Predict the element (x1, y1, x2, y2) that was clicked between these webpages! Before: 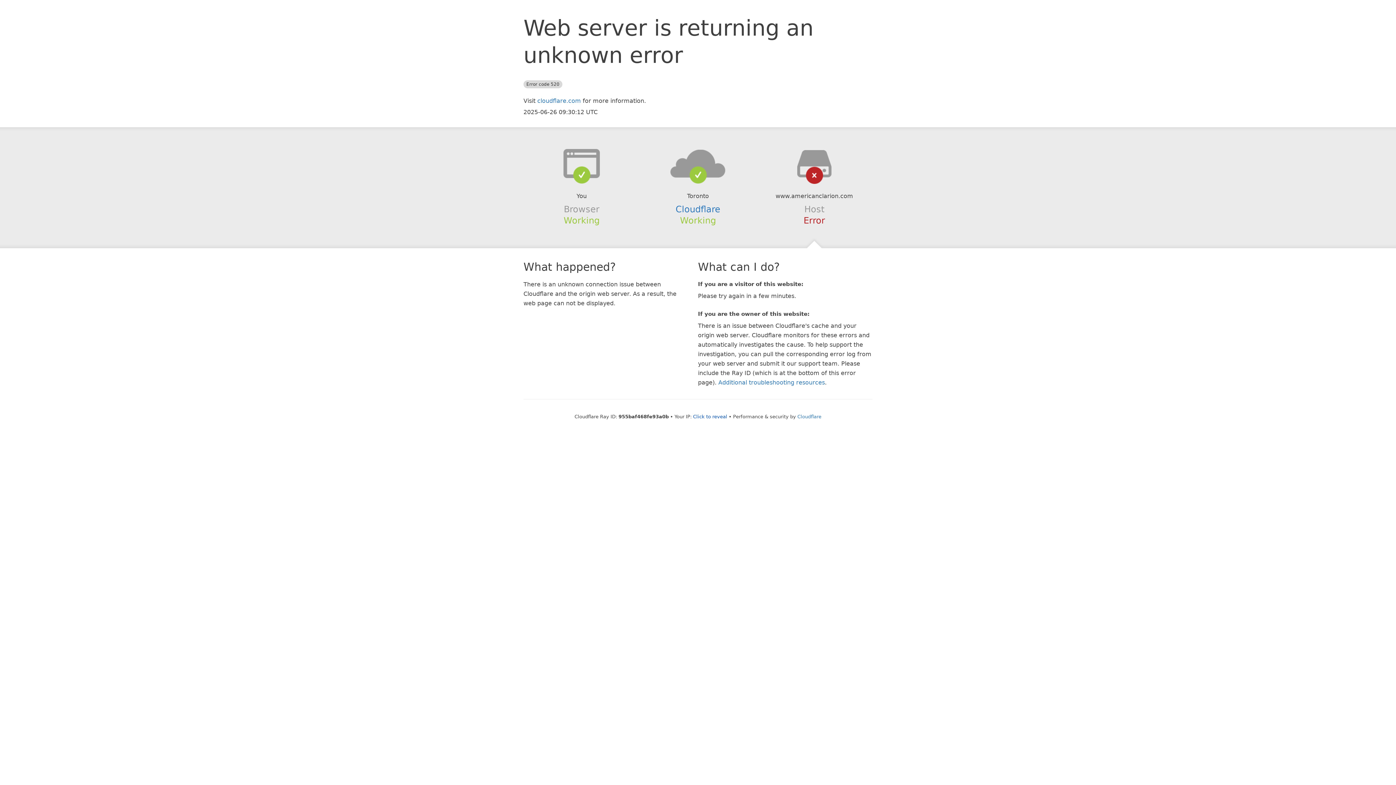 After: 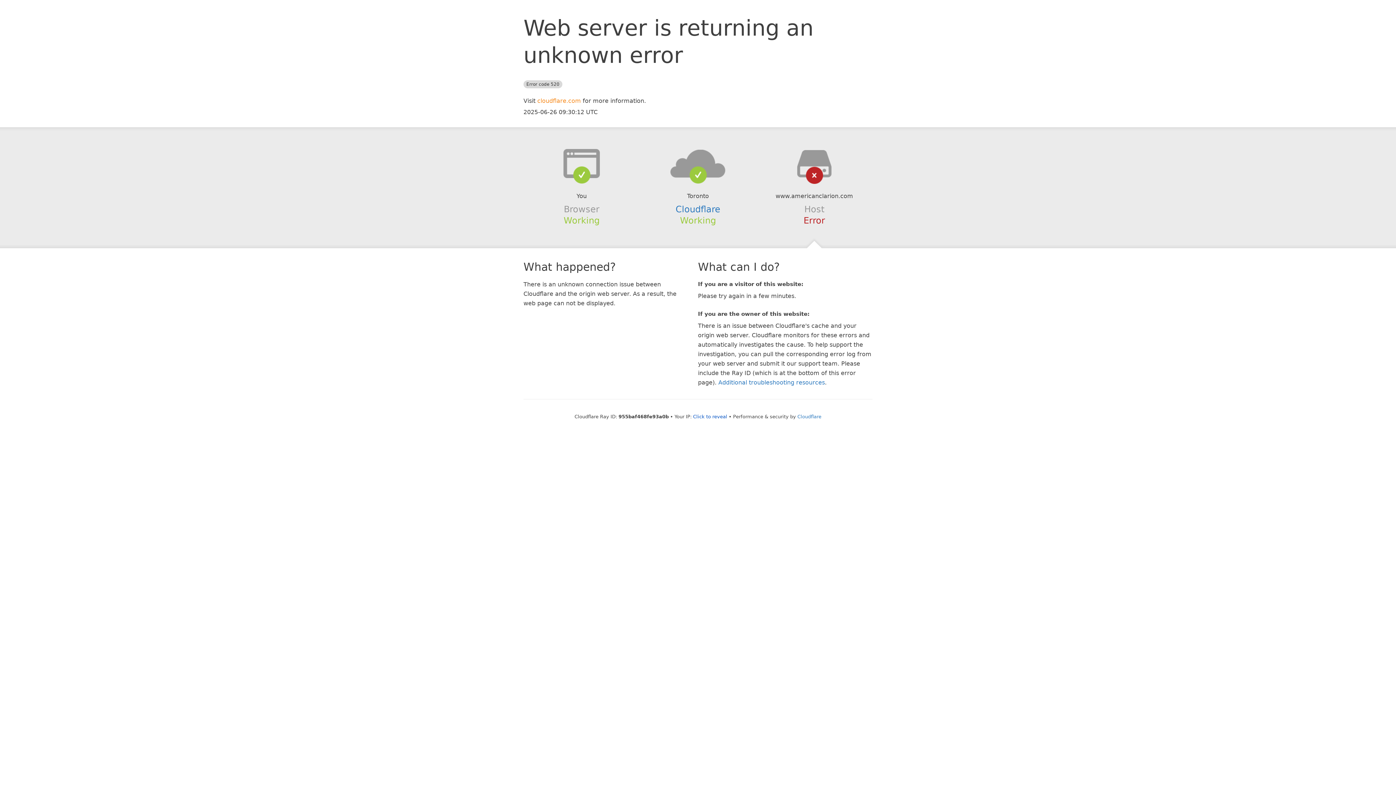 Action: bbox: (537, 97, 581, 104) label: cloudflare.com